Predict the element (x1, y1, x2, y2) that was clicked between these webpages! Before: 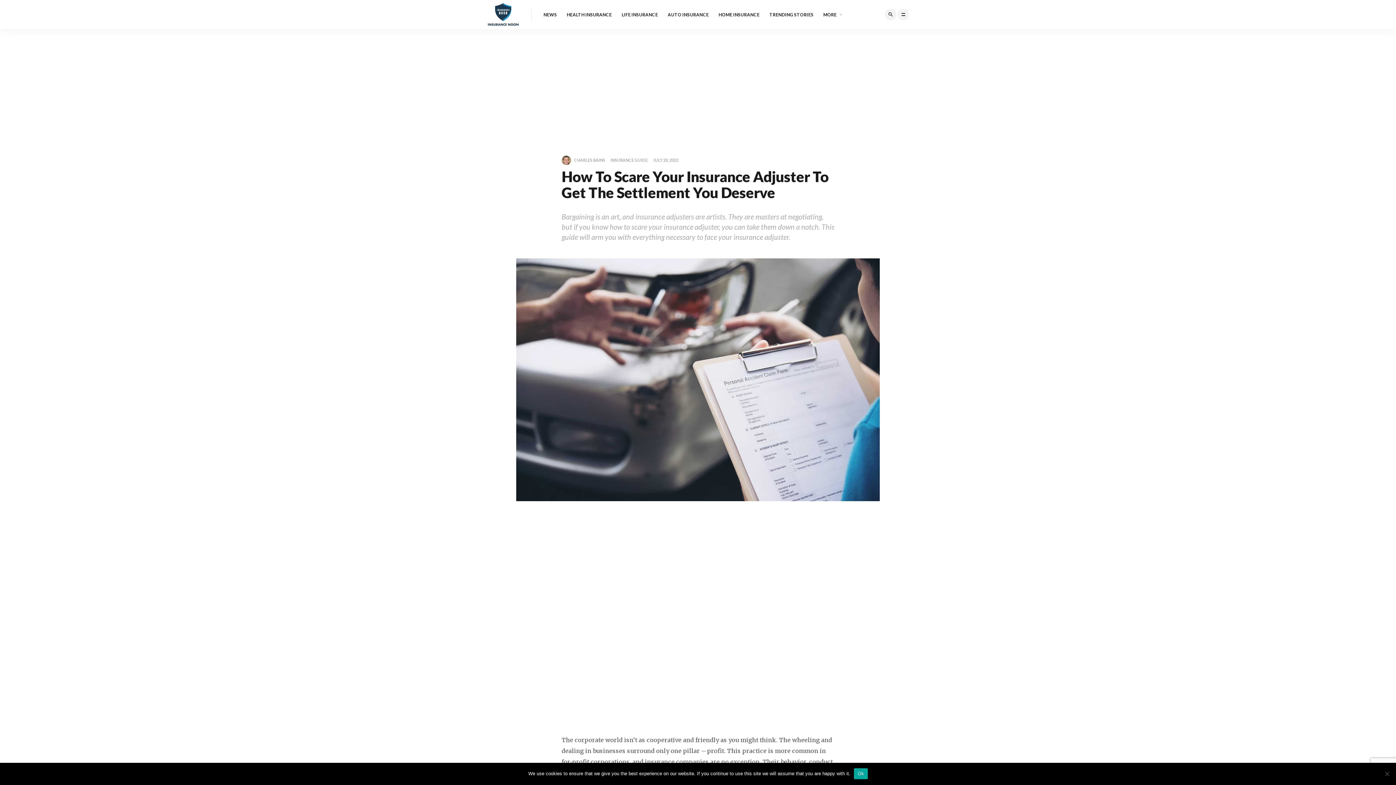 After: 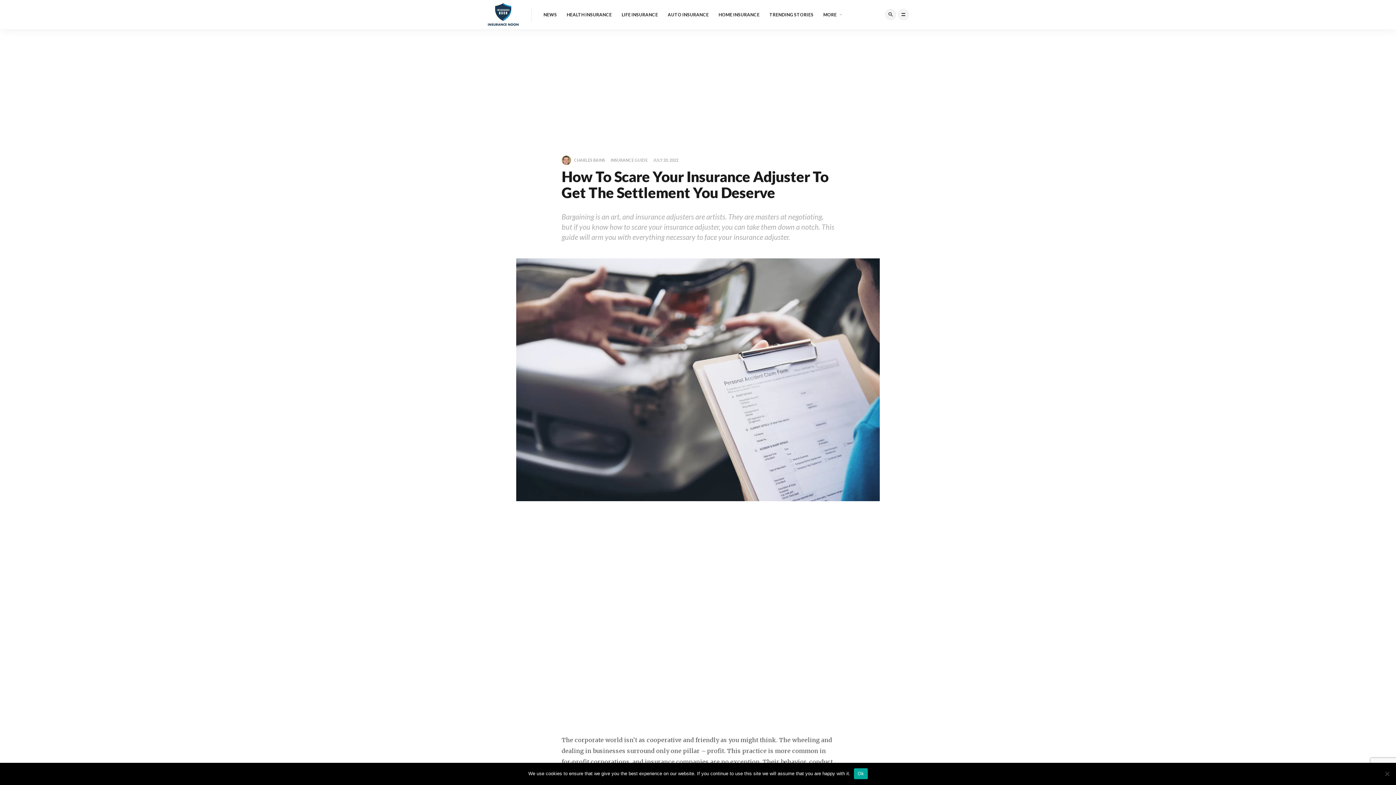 Action: bbox: (653, 157, 678, 162) label: JULY 20, 2022